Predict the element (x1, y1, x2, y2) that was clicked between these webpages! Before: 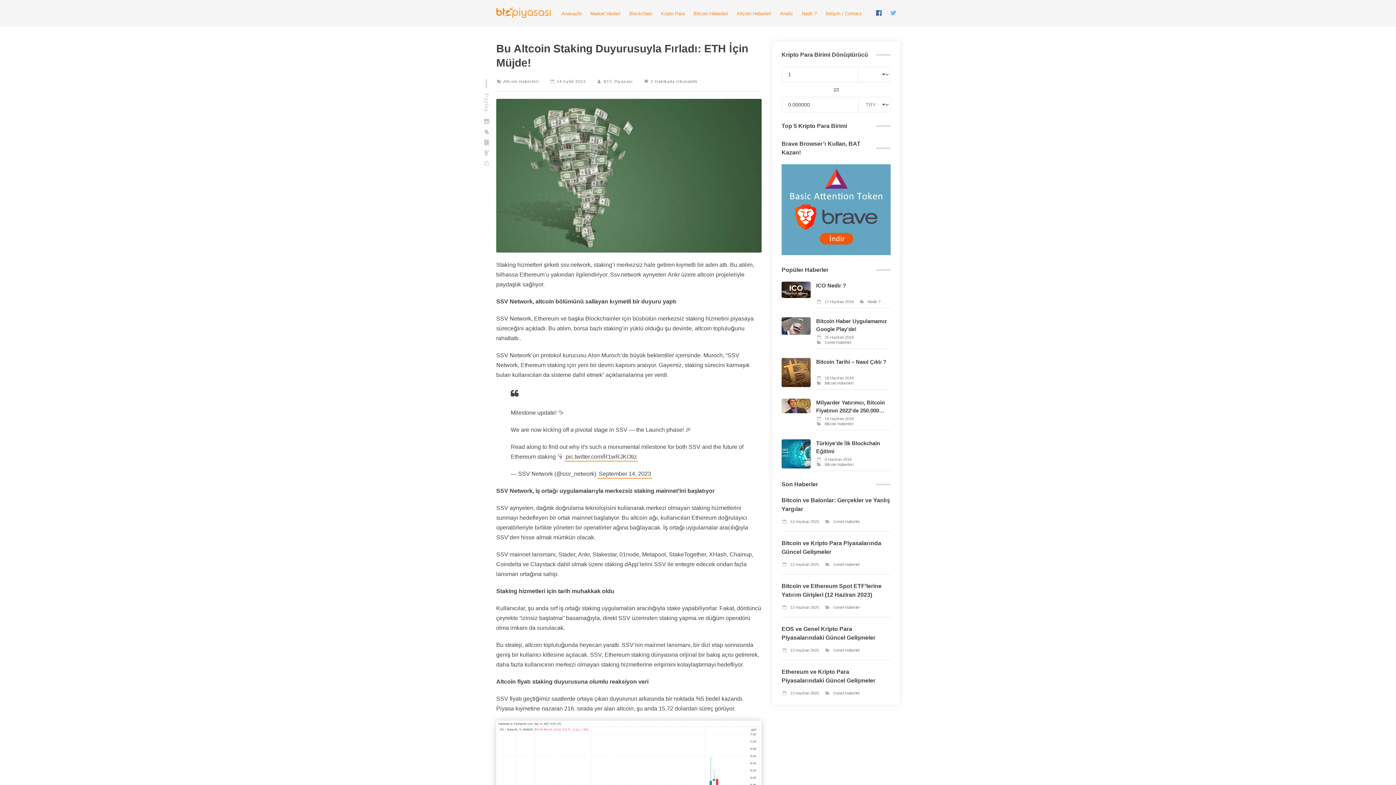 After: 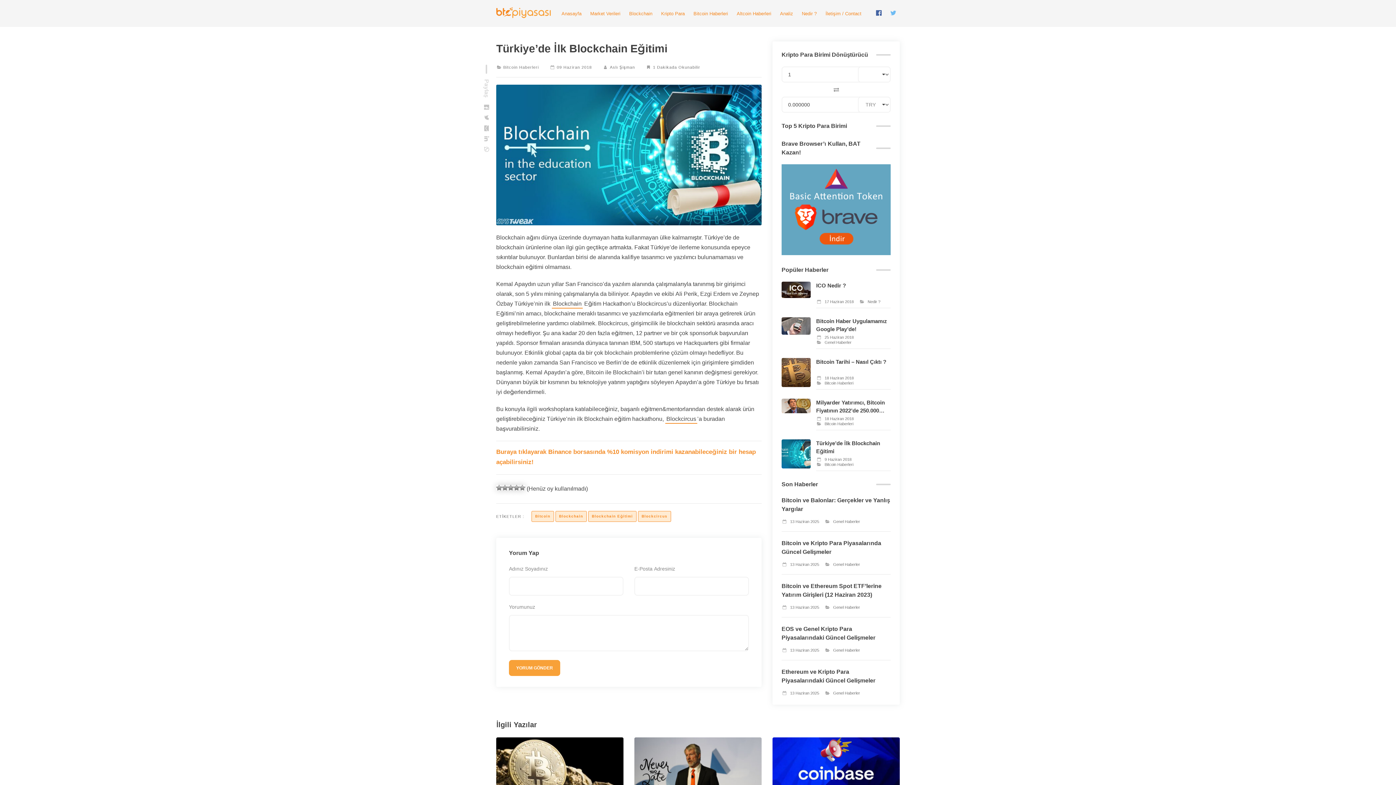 Action: label: Türkiye’de İlk Blockchain Eğitimi bbox: (816, 439, 890, 457)